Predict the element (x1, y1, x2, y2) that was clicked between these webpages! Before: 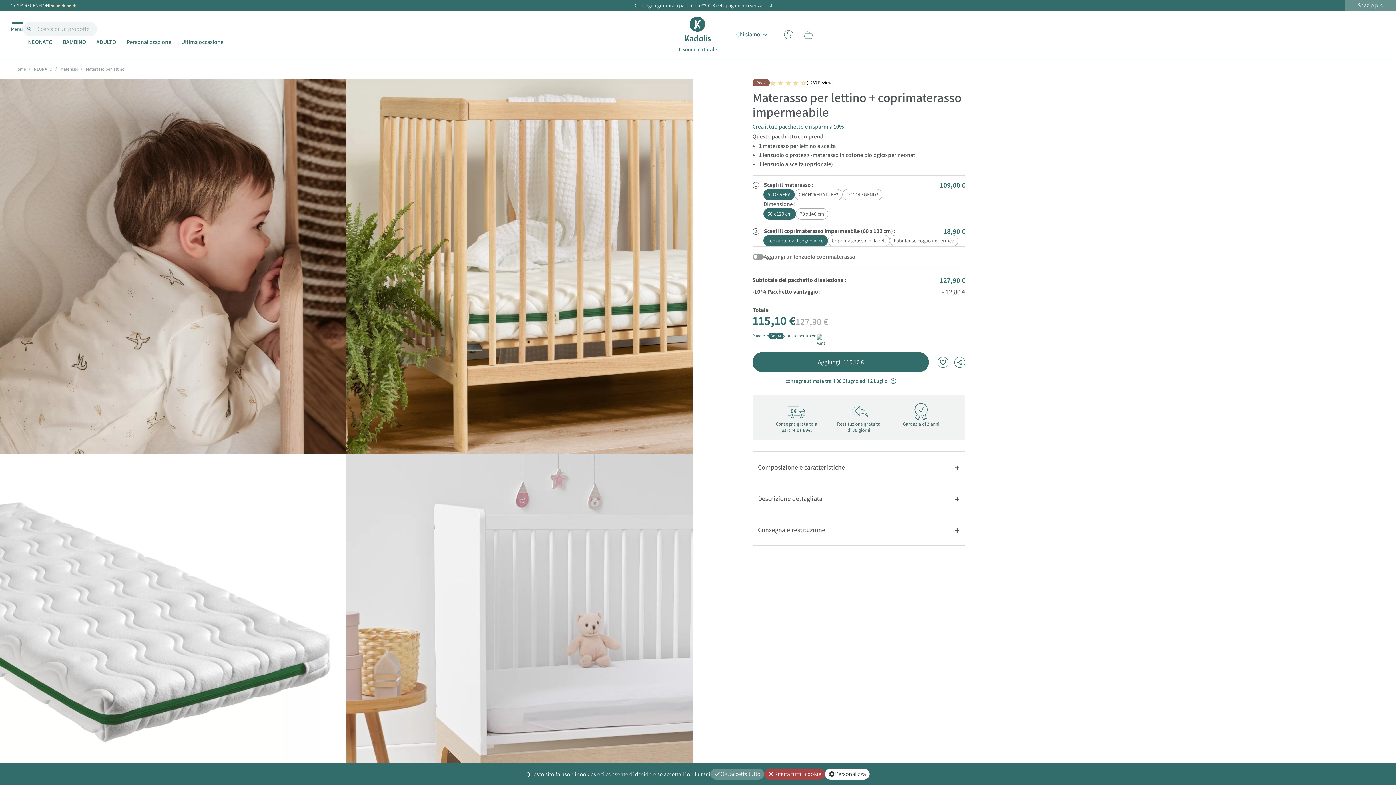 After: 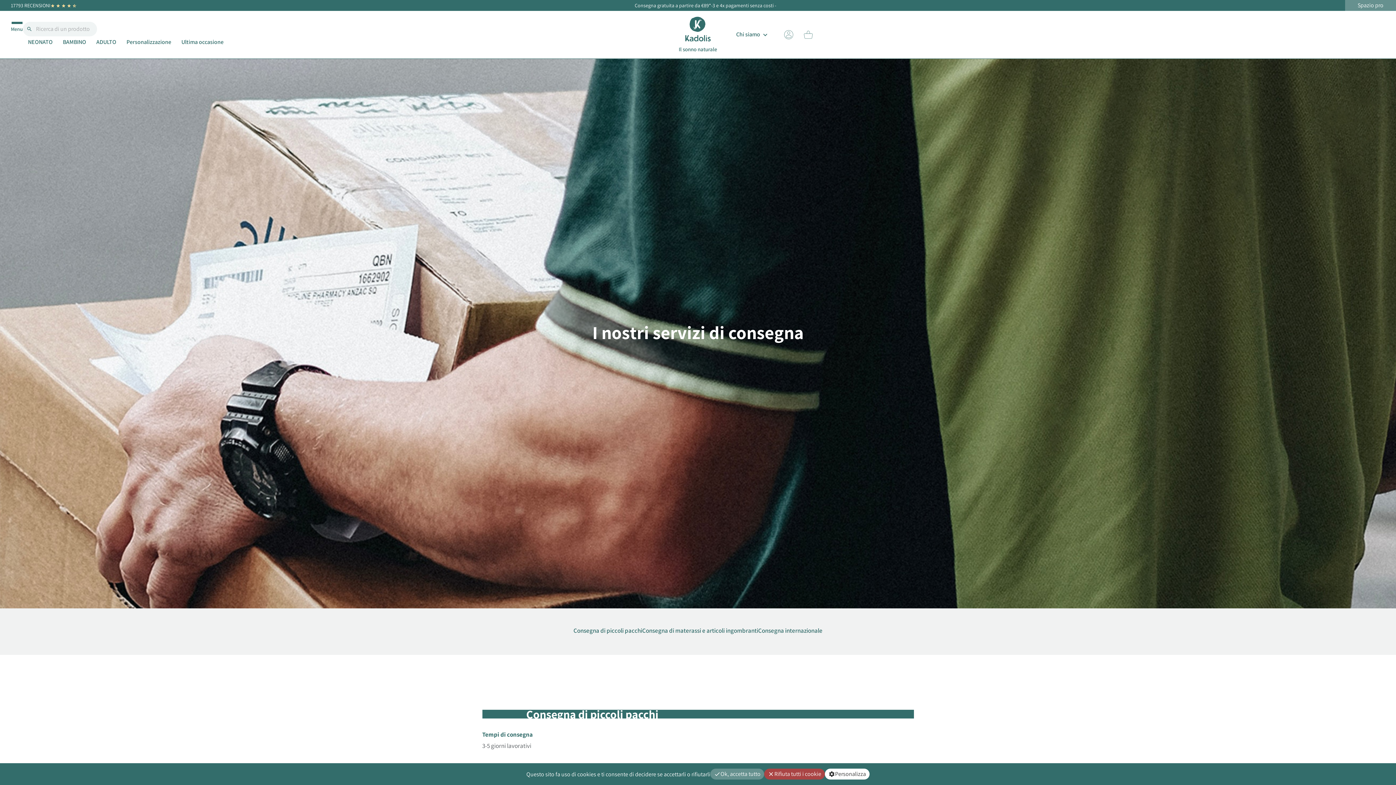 Action: bbox: (709, 1, 711, 9) label: *